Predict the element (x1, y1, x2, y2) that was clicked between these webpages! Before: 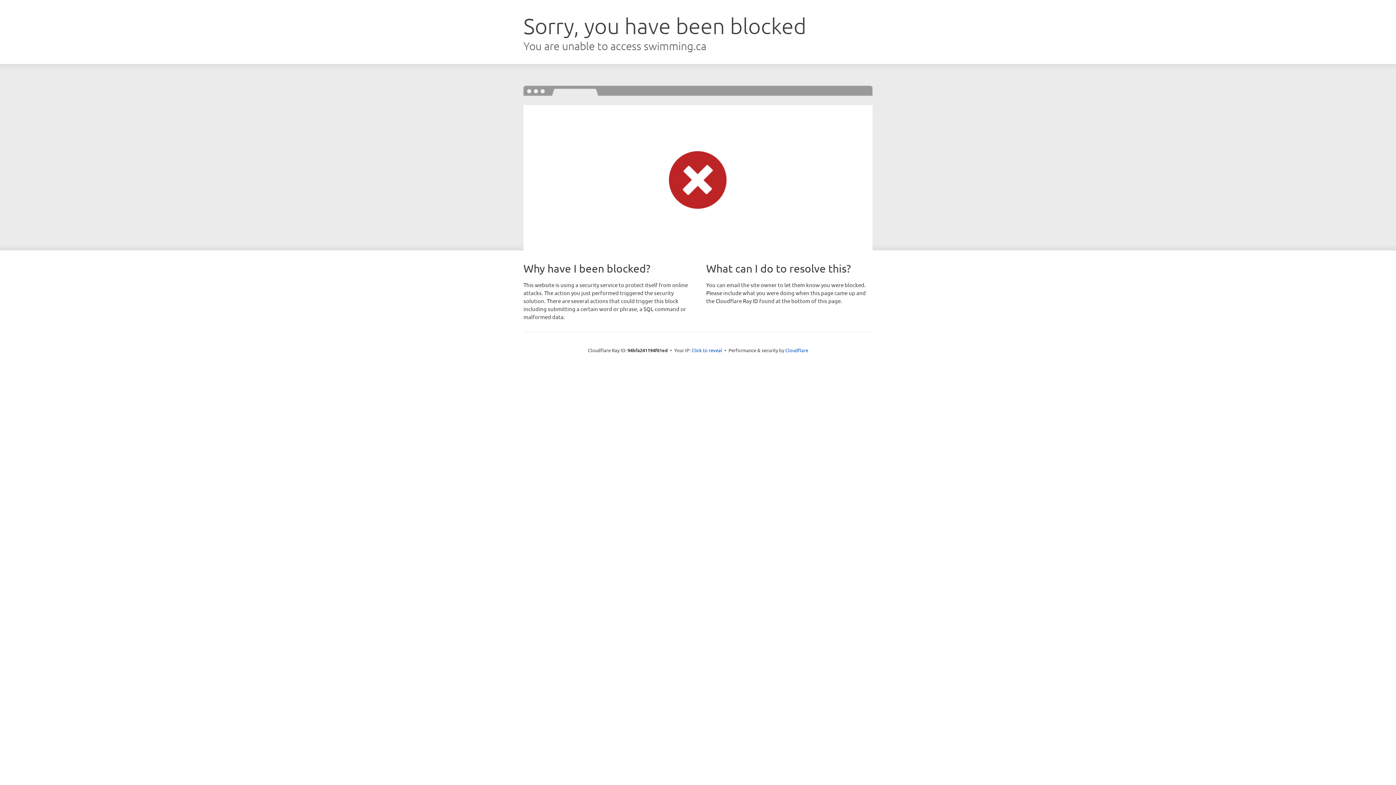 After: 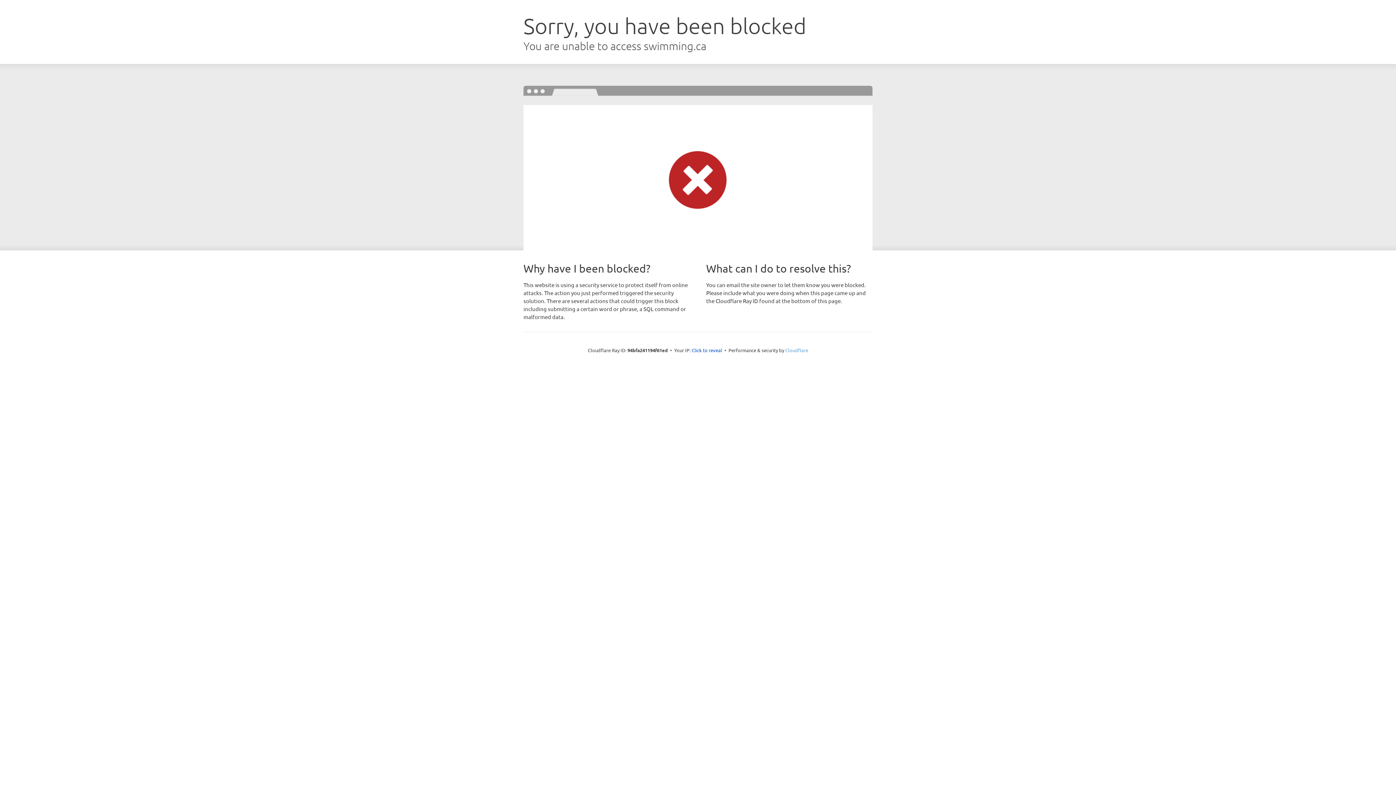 Action: label: Cloudflare bbox: (785, 347, 808, 353)